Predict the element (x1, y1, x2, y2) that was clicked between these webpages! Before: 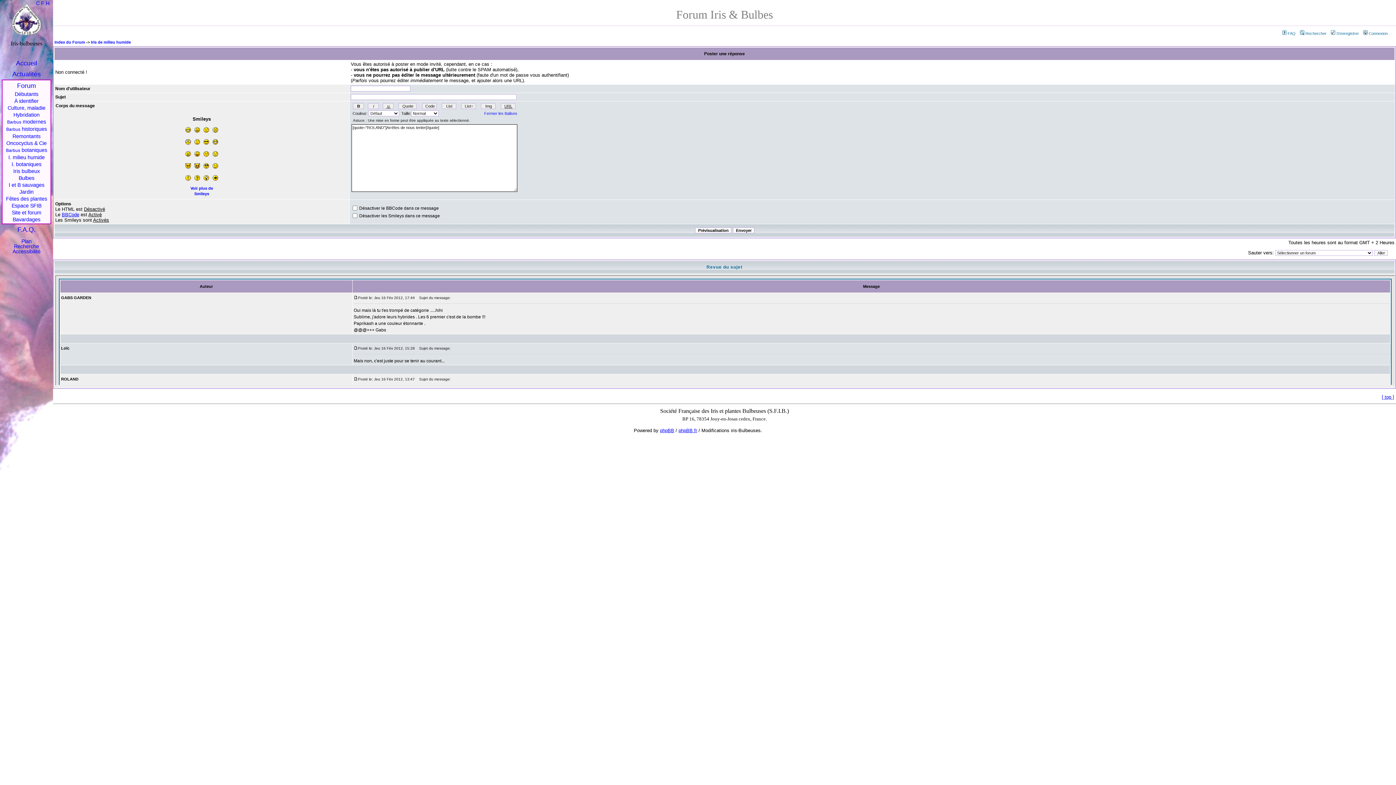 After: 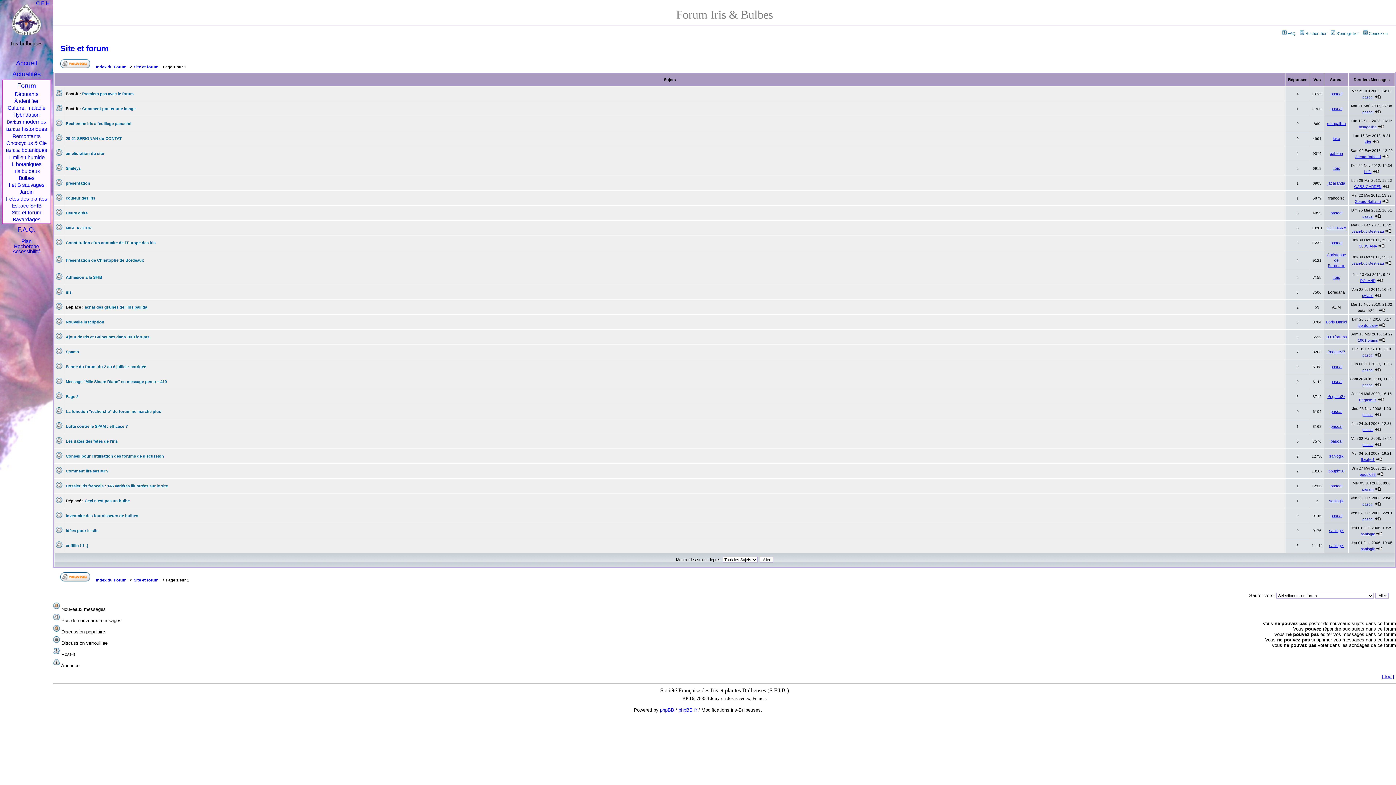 Action: label: Site et forum bbox: (2, 209, 50, 216)